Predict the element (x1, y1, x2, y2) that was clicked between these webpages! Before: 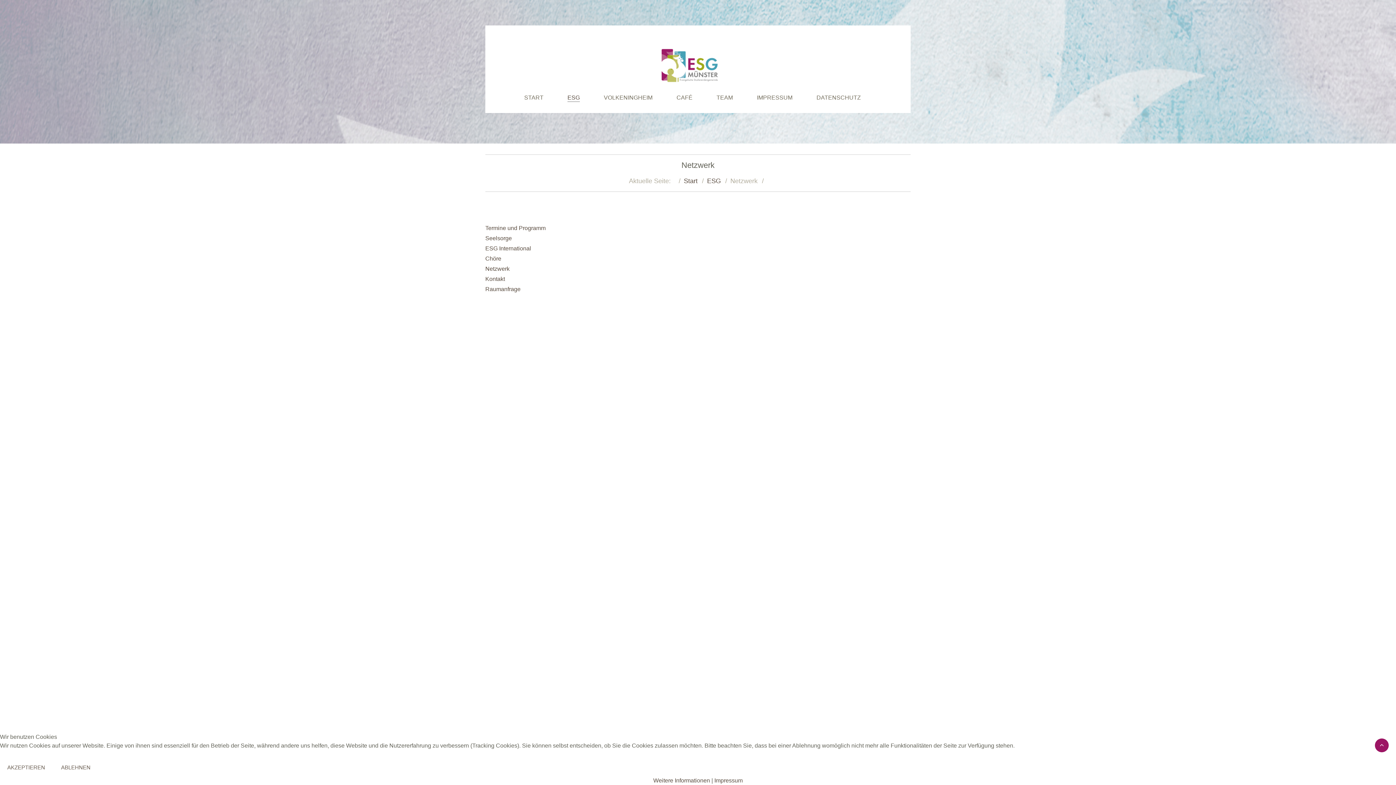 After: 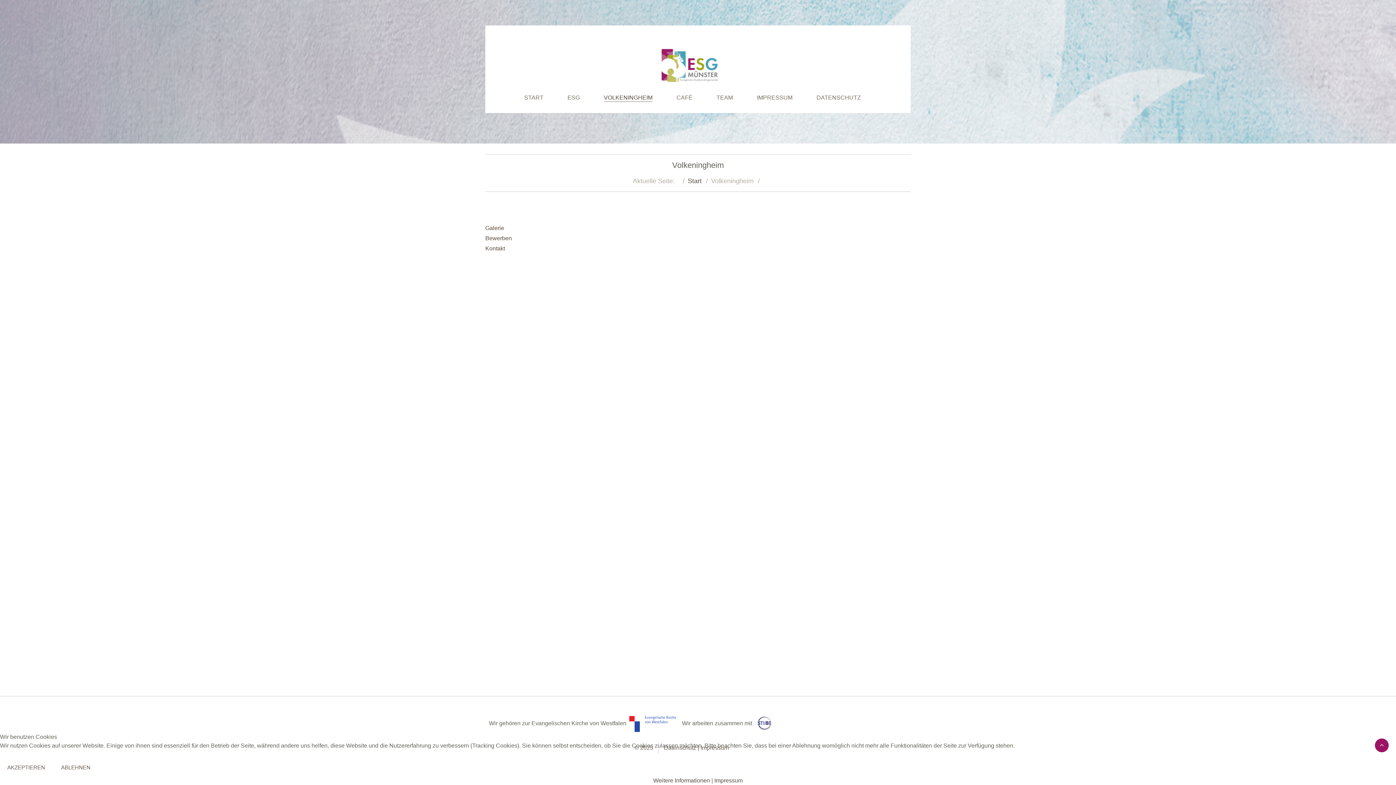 Action: bbox: (604, 94, 652, 101) label: VOLKENINGHEIM